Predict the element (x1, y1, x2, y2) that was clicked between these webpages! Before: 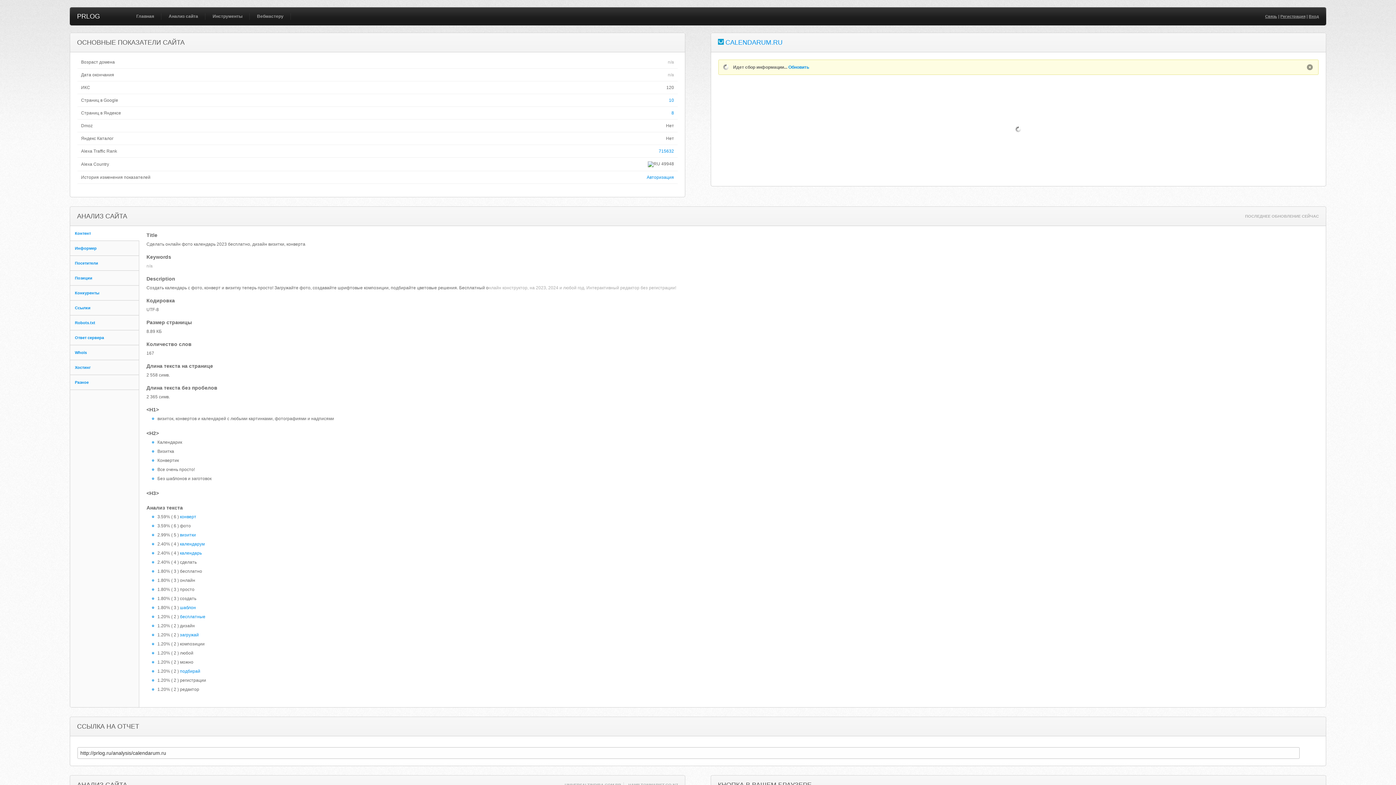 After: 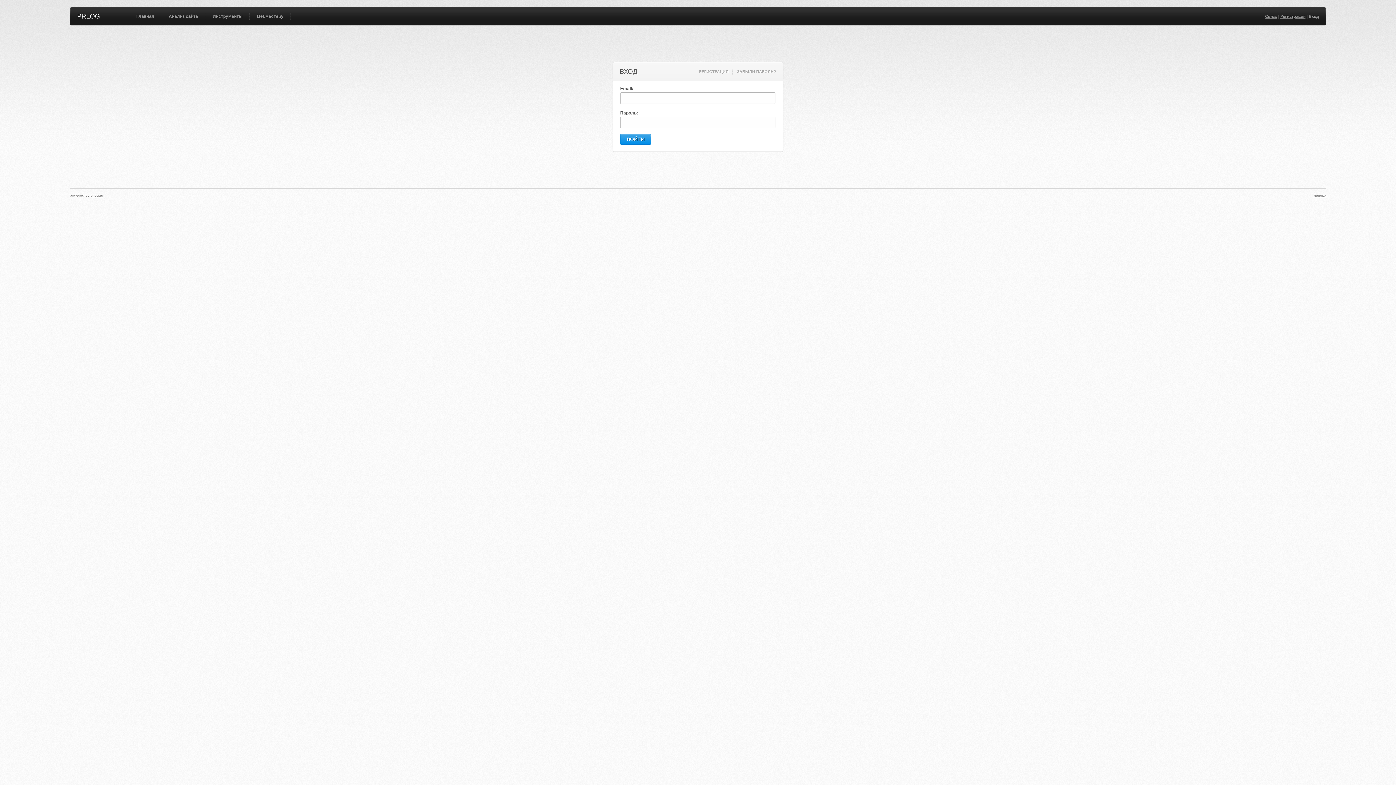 Action: label: Авторизация bbox: (531, 174, 674, 180)